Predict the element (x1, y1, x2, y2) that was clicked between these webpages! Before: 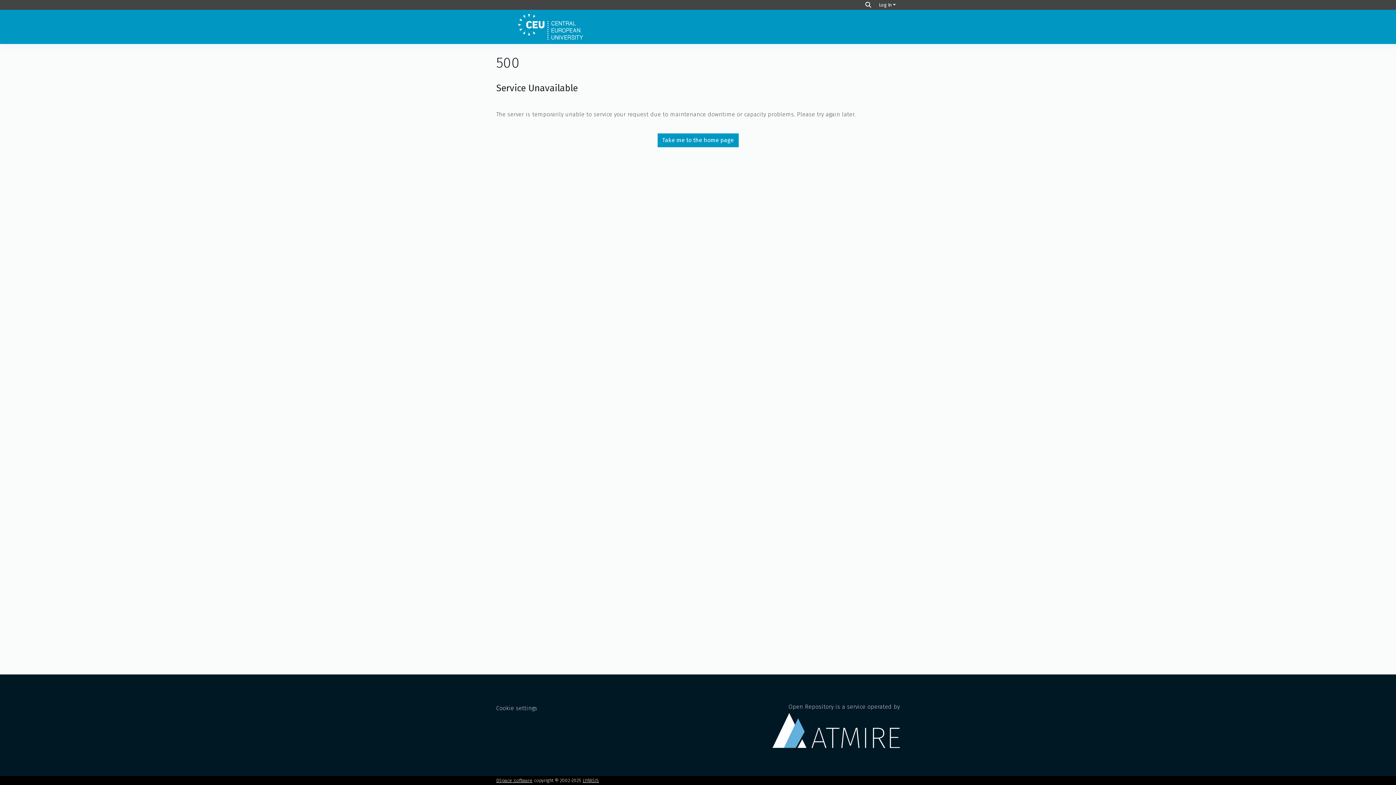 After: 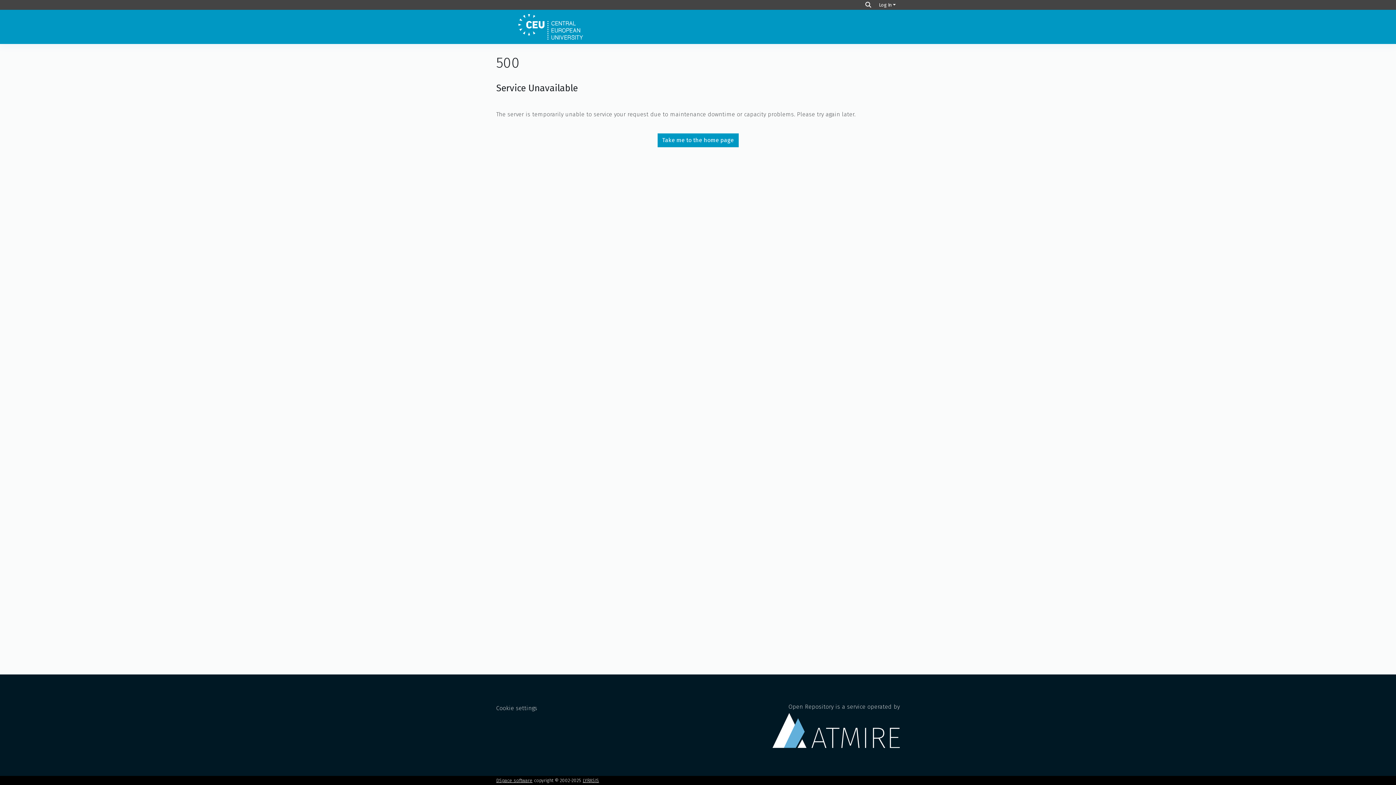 Action: bbox: (657, 133, 738, 147) label: Take me to the home page